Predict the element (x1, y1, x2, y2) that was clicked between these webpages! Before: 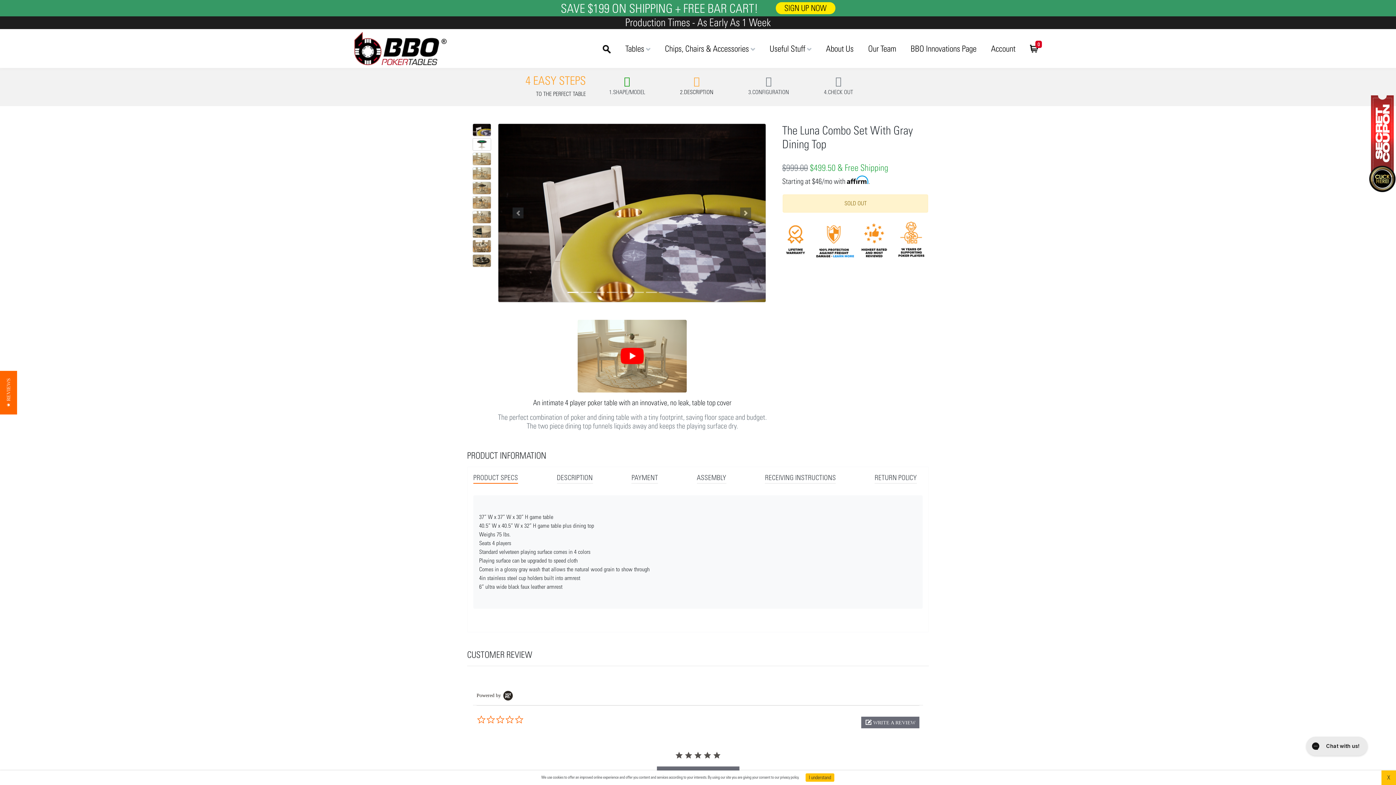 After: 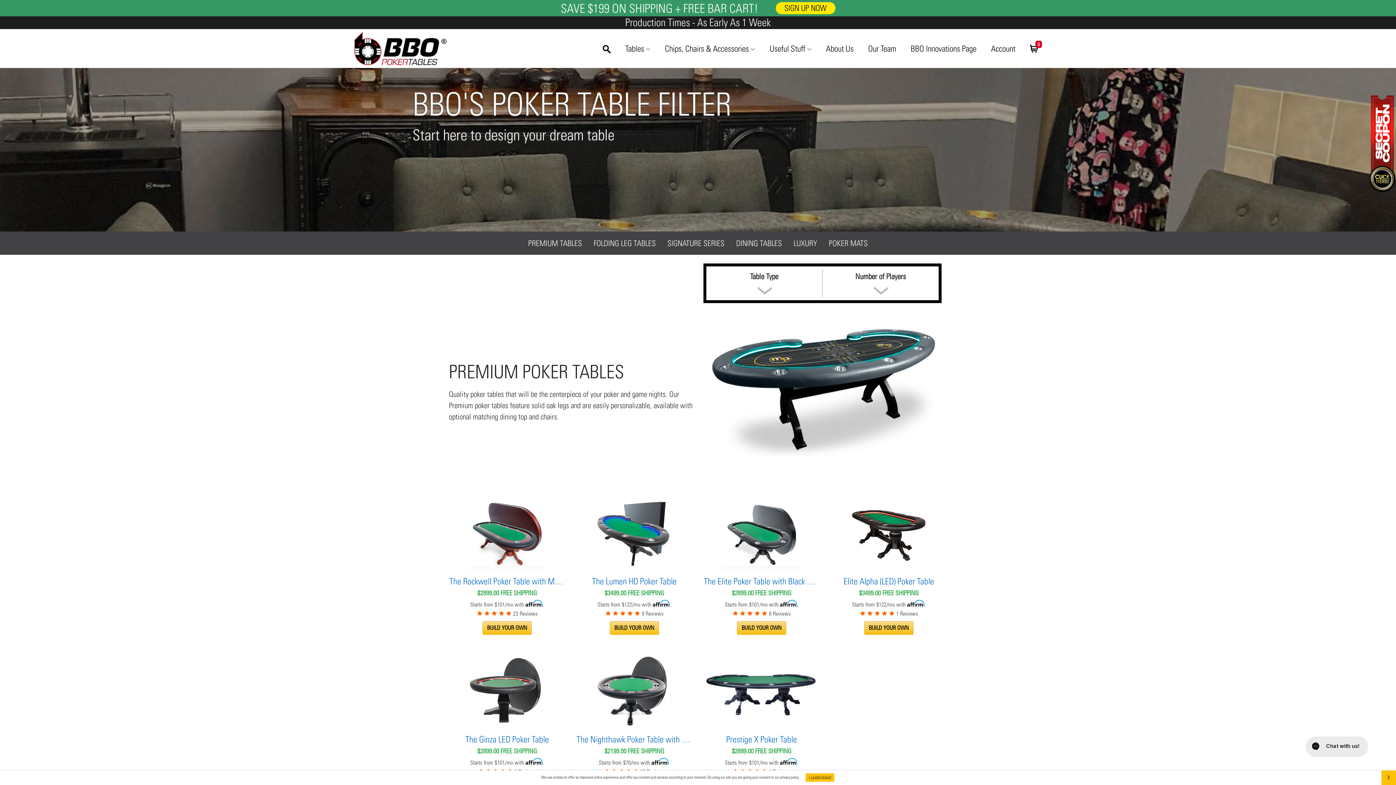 Action: bbox: (625, 43, 650, 53) label: Tables 